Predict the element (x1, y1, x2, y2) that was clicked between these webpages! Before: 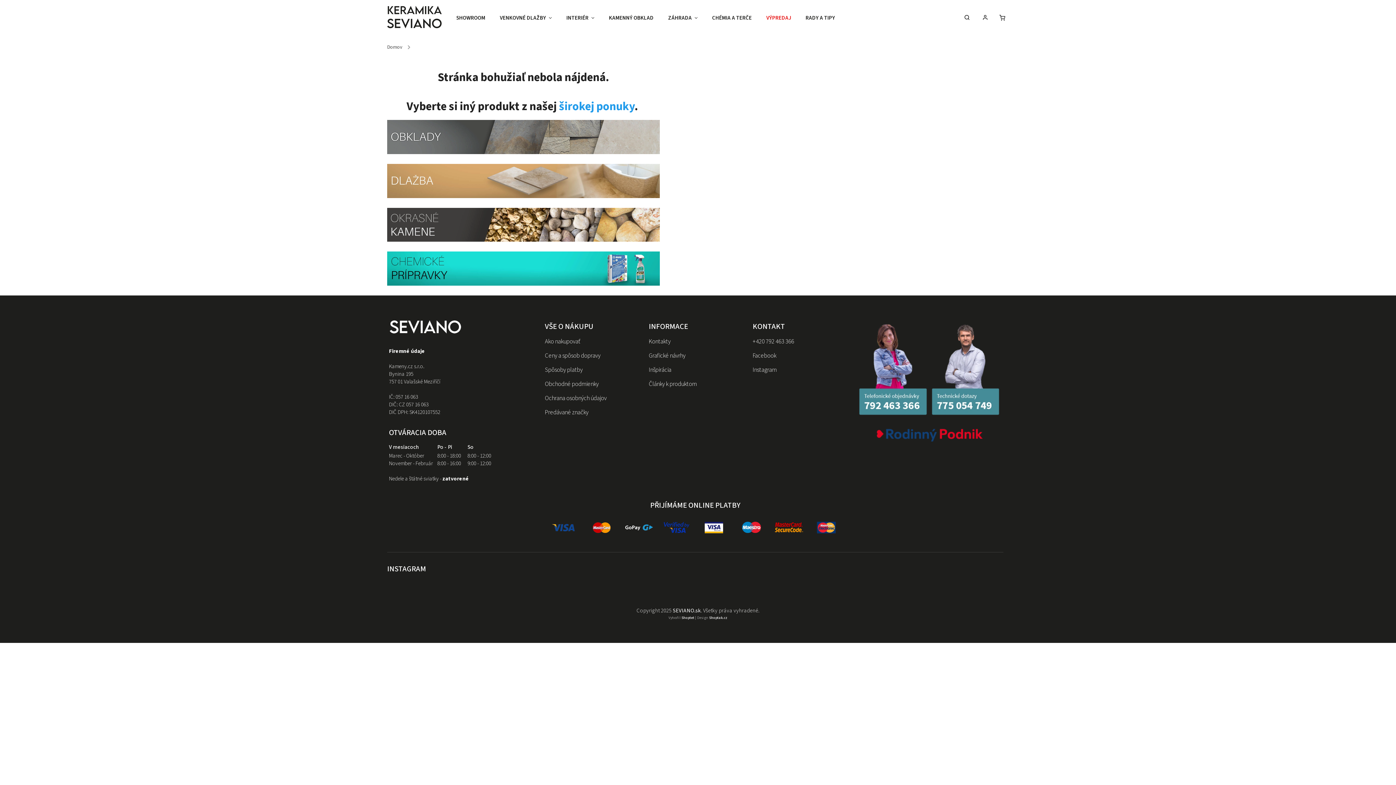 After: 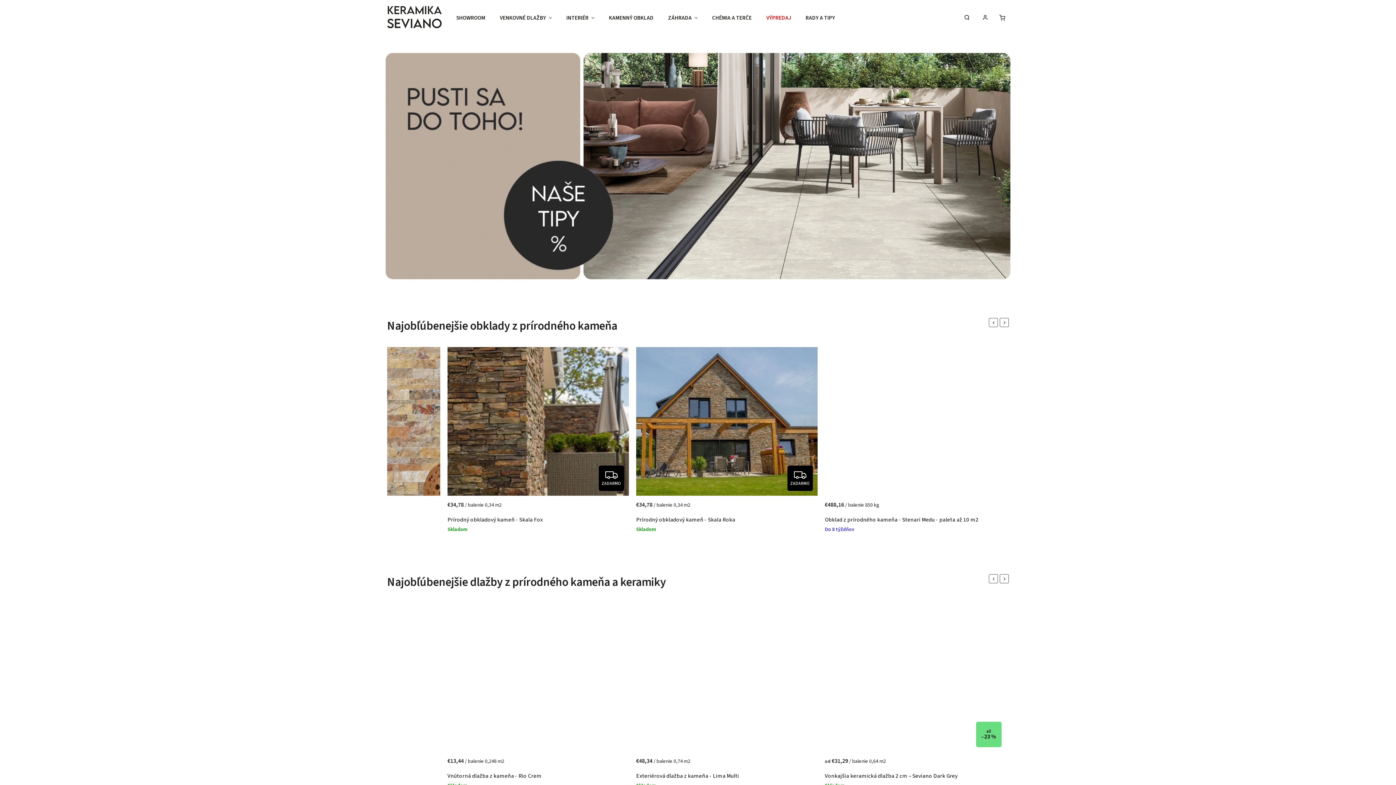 Action: bbox: (389, 319, 534, 336)